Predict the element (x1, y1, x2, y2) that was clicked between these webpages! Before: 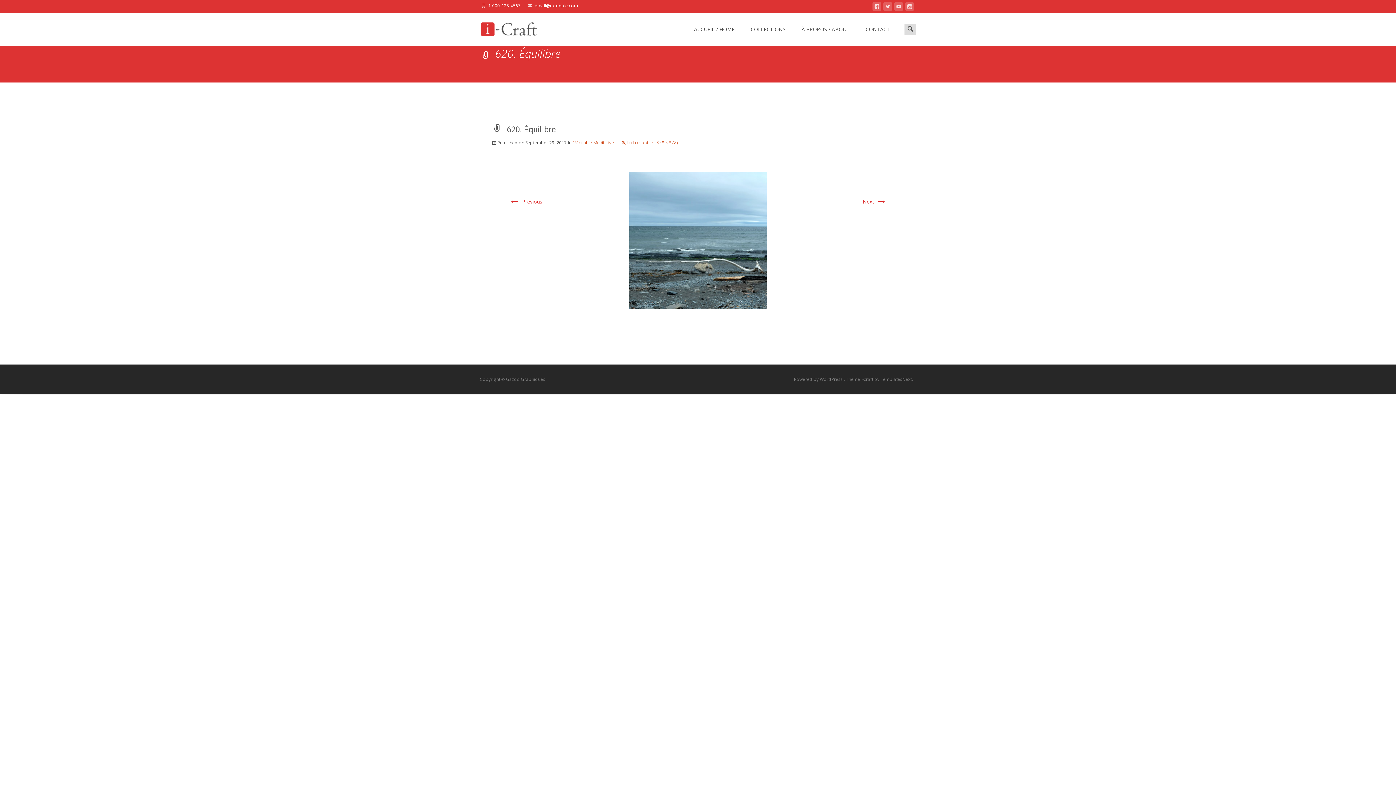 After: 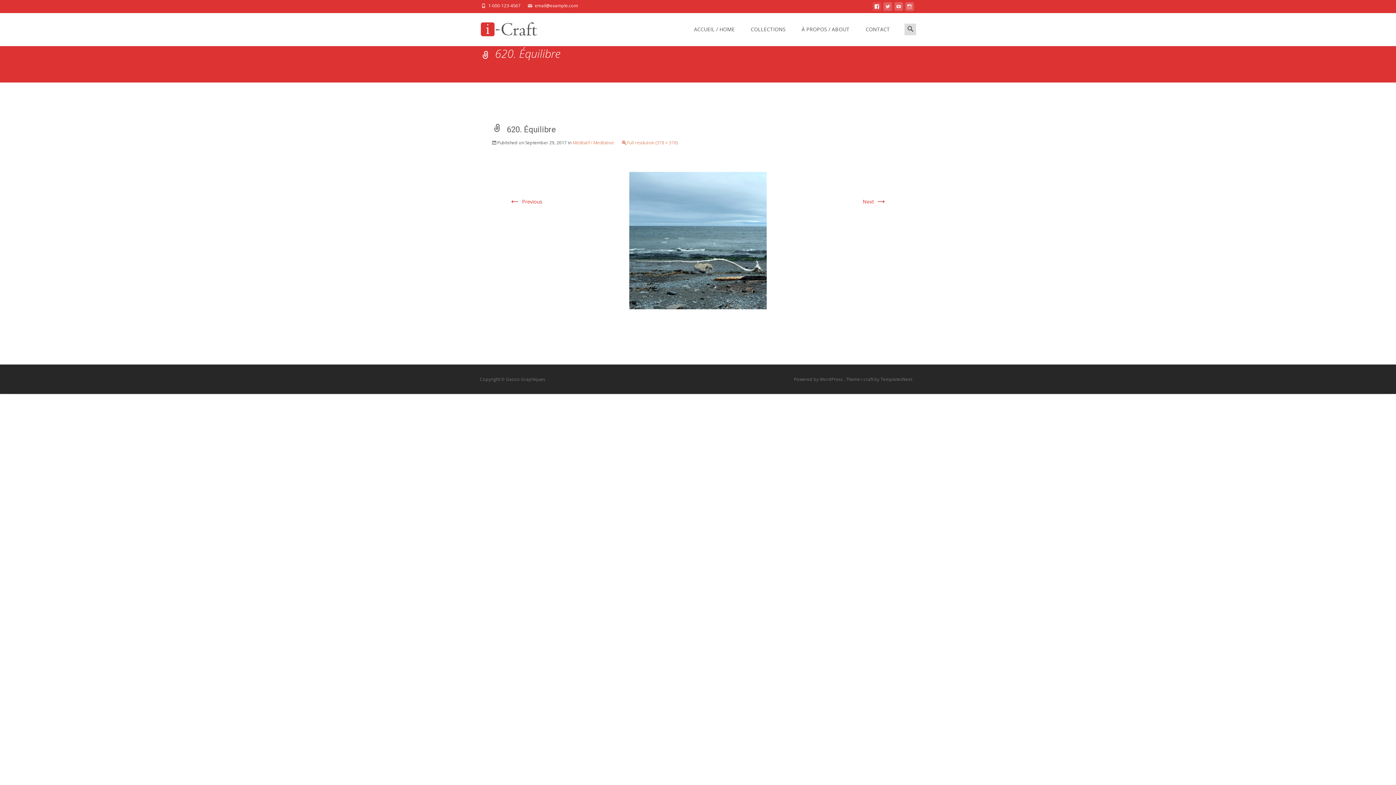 Action: bbox: (872, 4, 881, 11)